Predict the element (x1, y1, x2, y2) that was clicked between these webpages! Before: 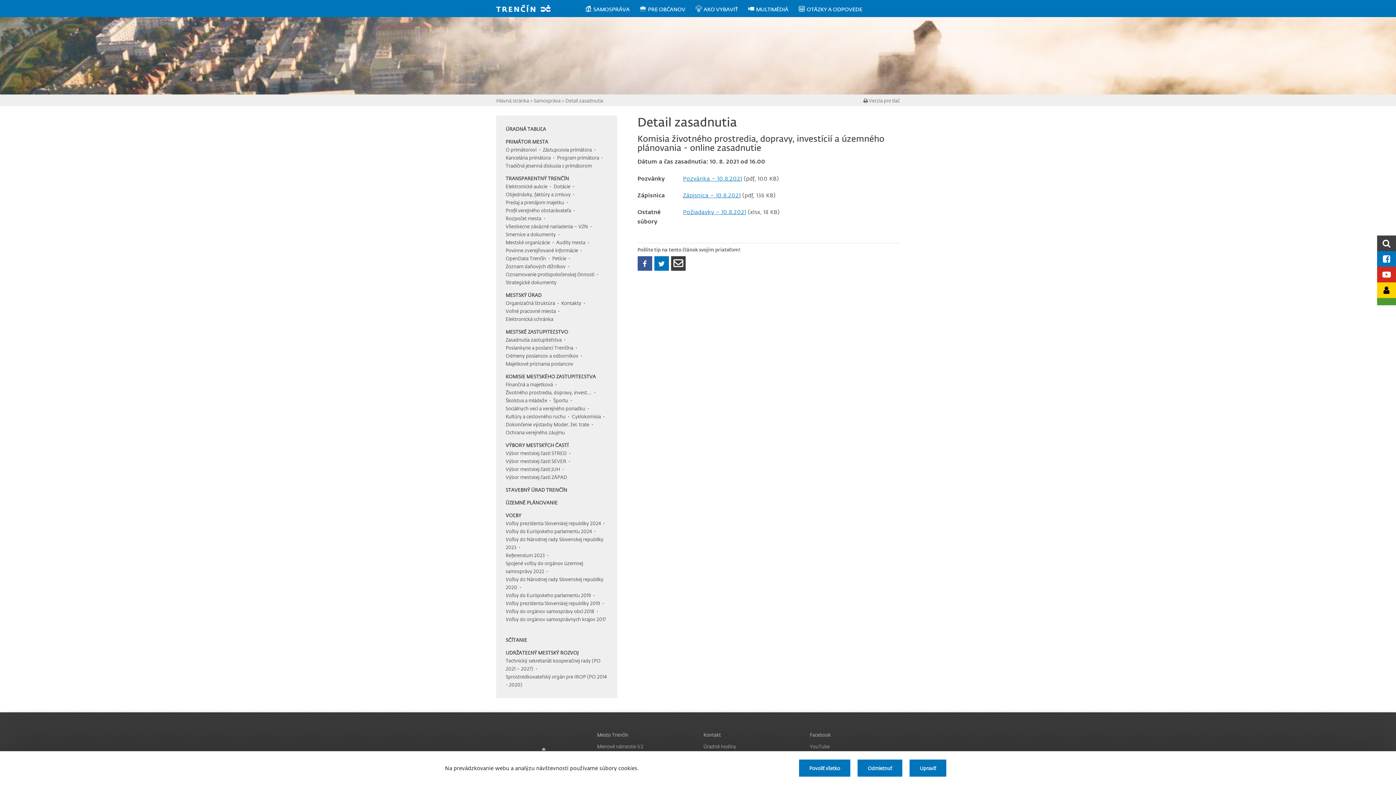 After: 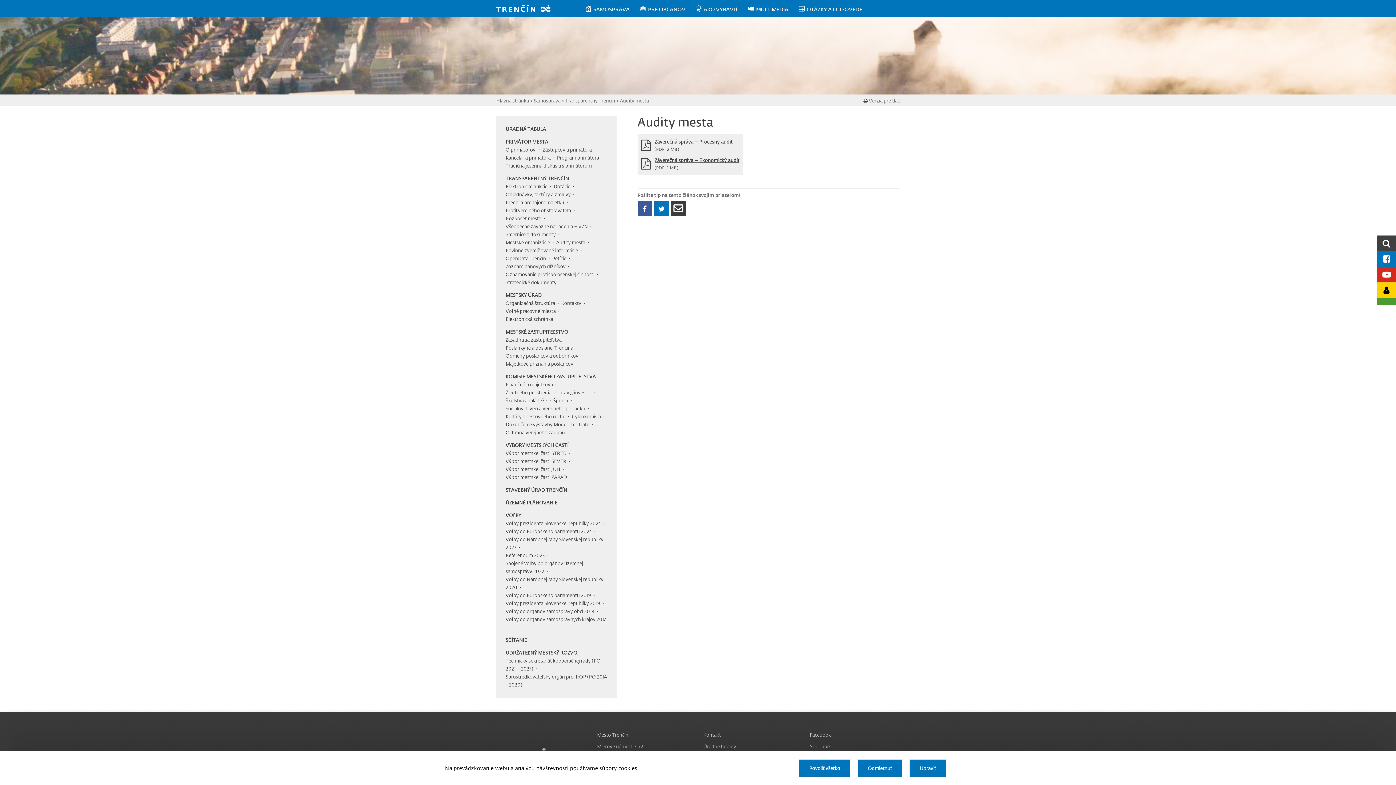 Action: label: Audity mesta bbox: (556, 239, 589, 245)